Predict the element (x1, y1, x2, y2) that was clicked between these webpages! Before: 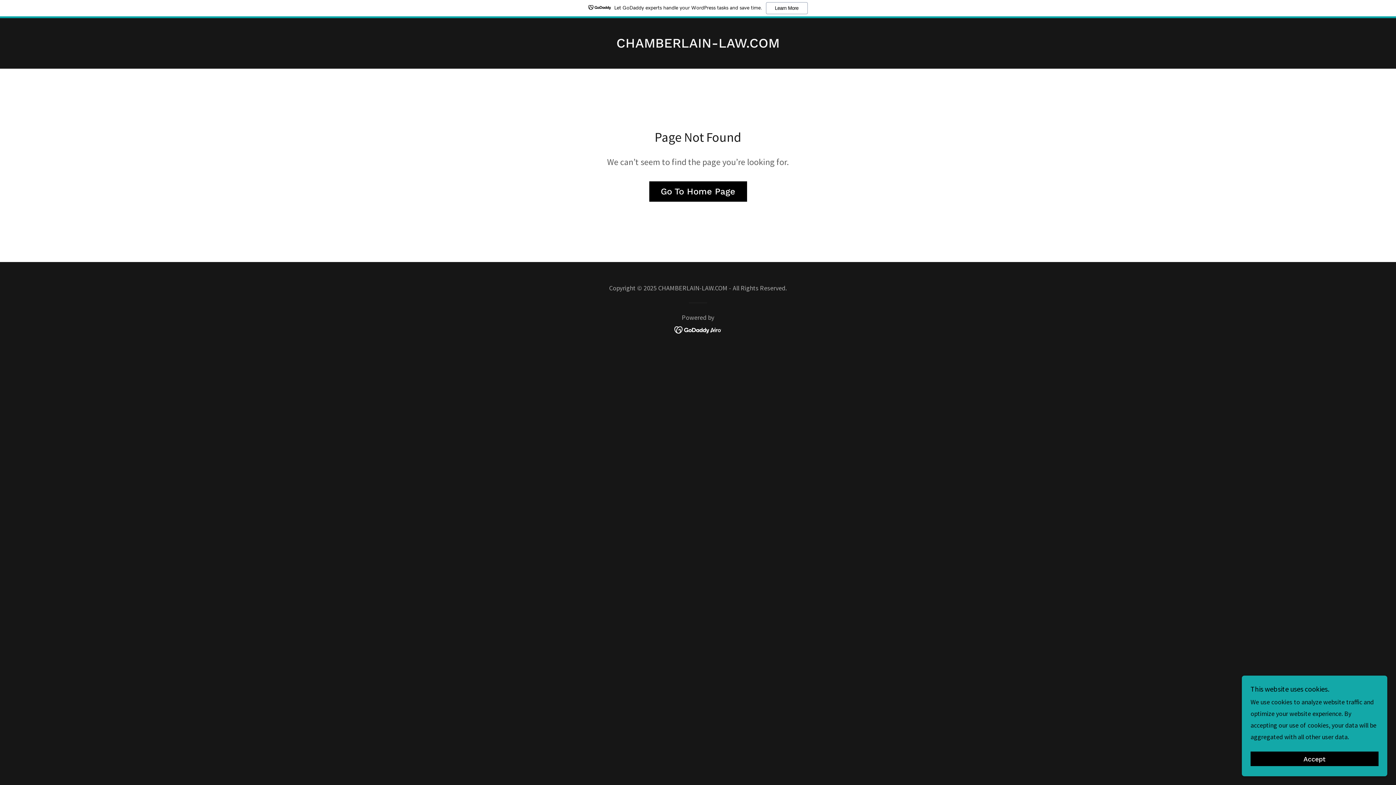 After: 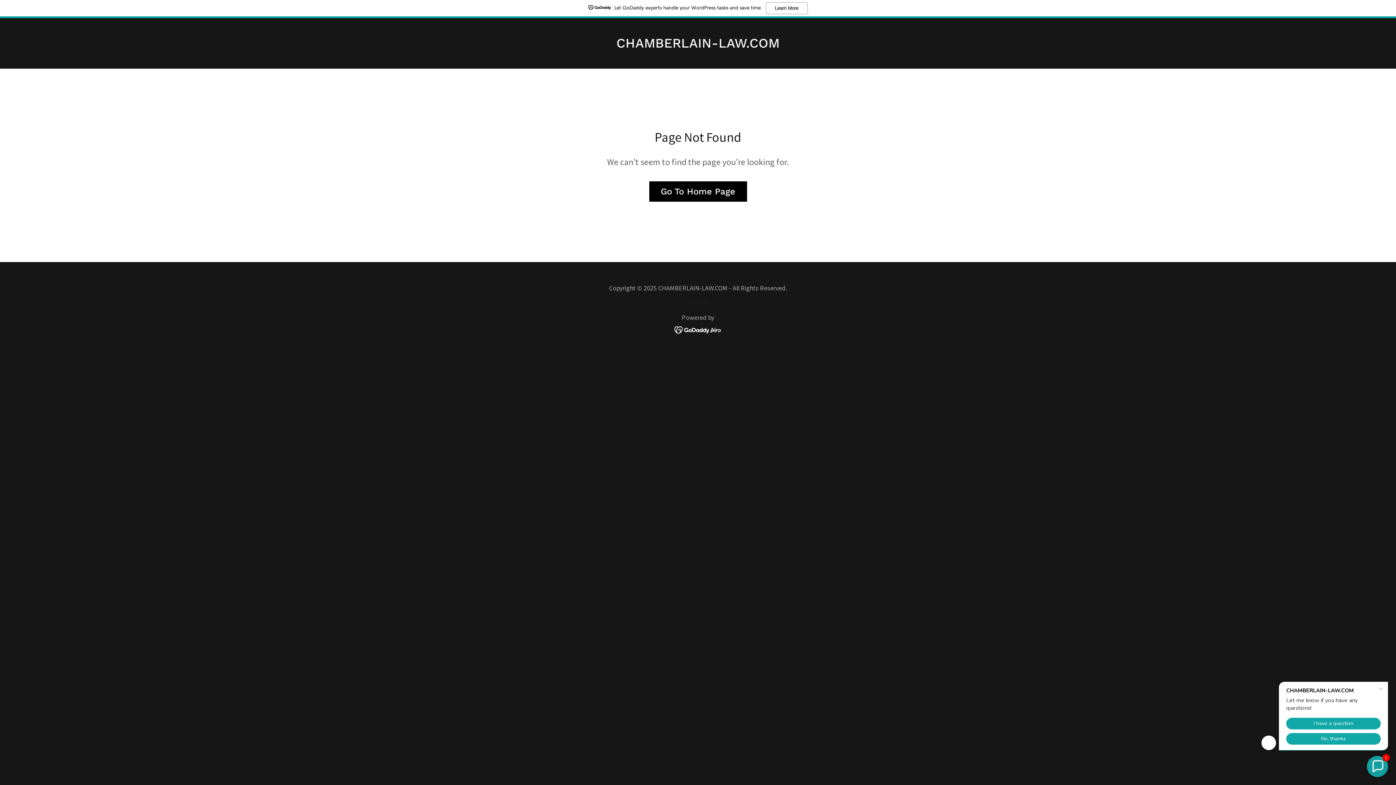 Action: label: Accept bbox: (1250, 752, 1378, 766)